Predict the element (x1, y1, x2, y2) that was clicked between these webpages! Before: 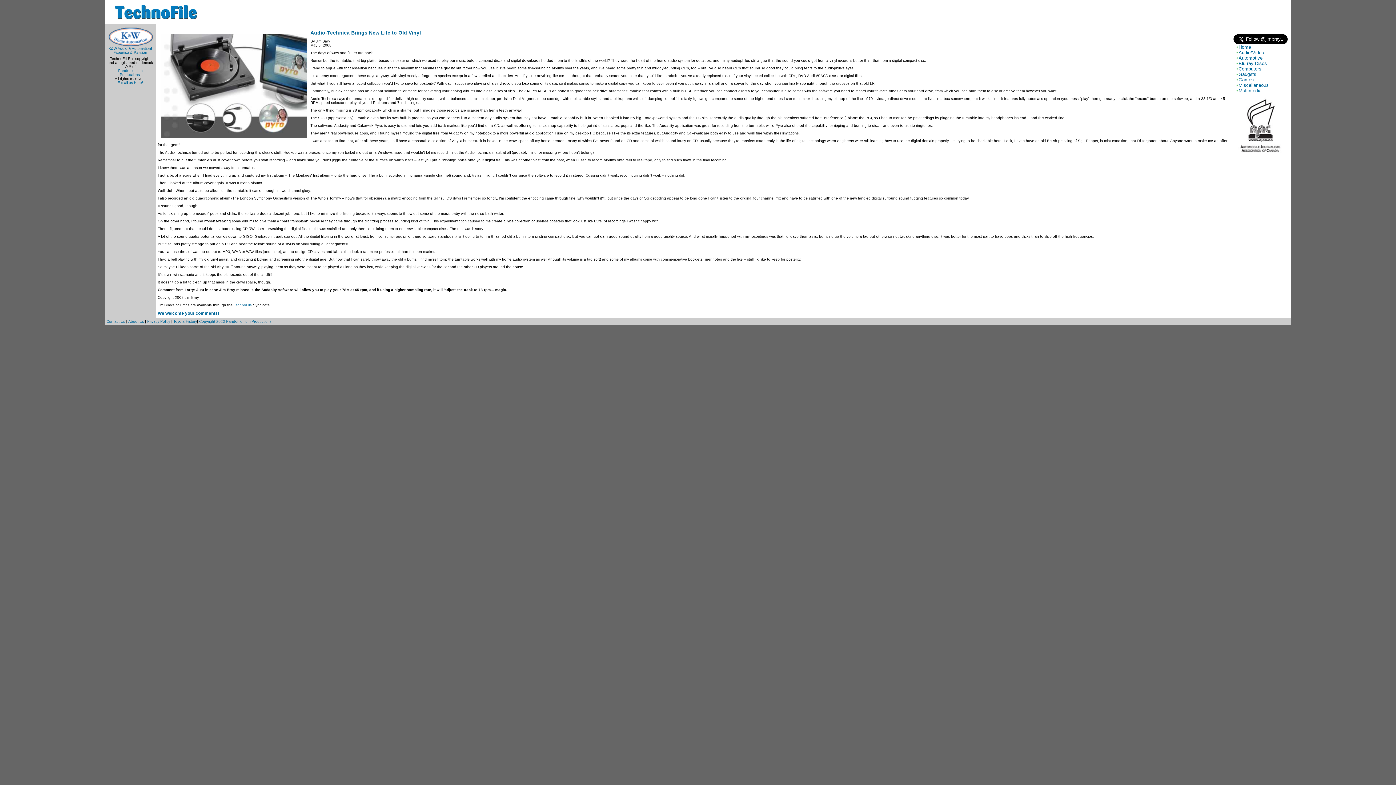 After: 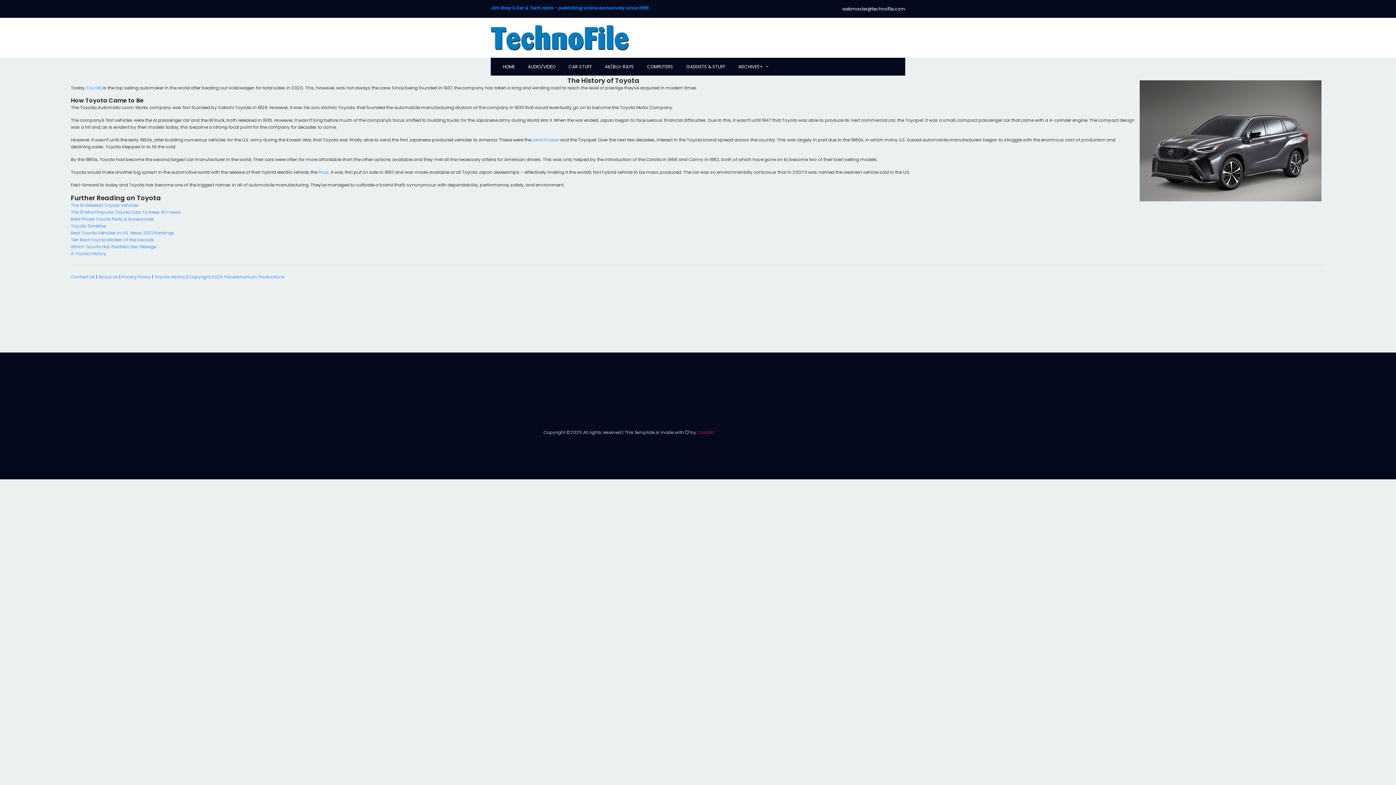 Action: label: Toyota History bbox: (173, 319, 197, 323)